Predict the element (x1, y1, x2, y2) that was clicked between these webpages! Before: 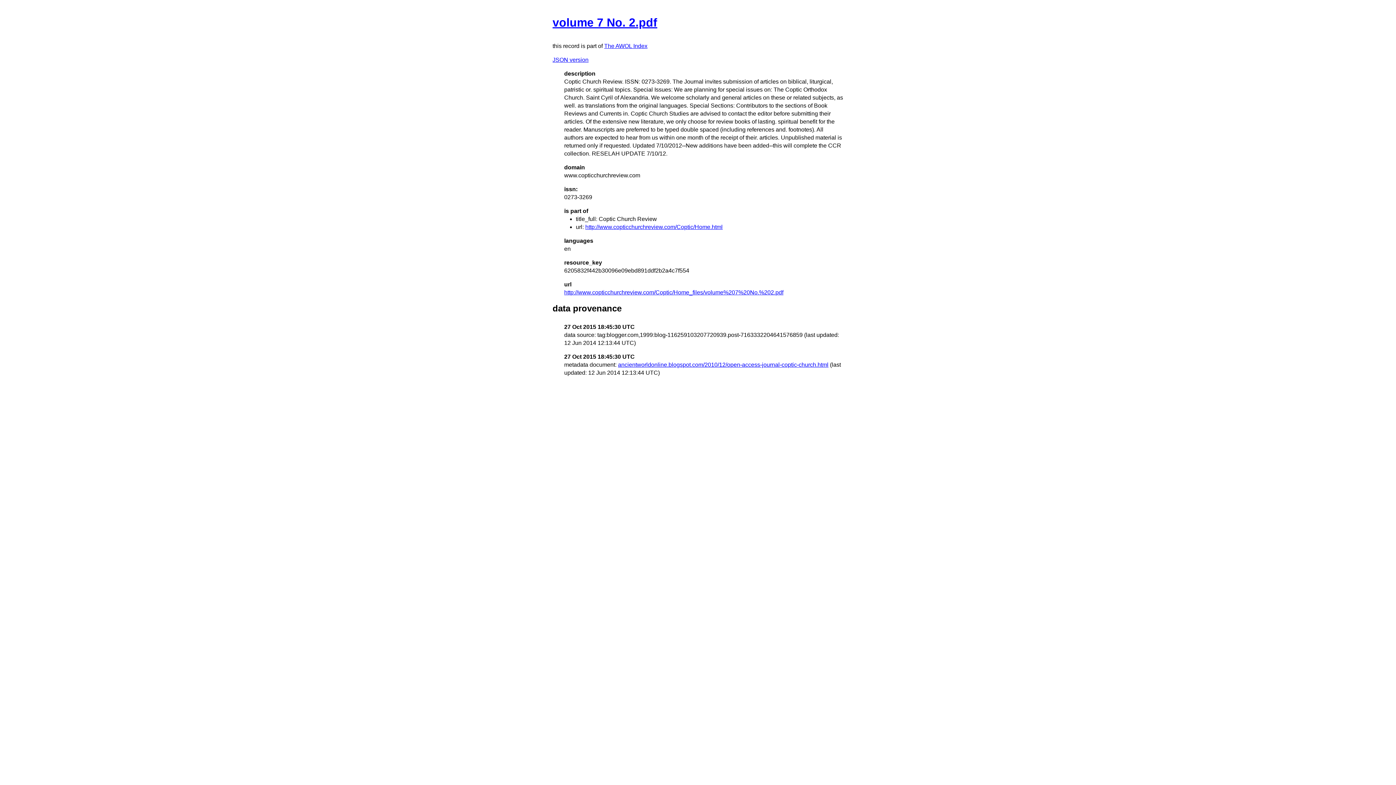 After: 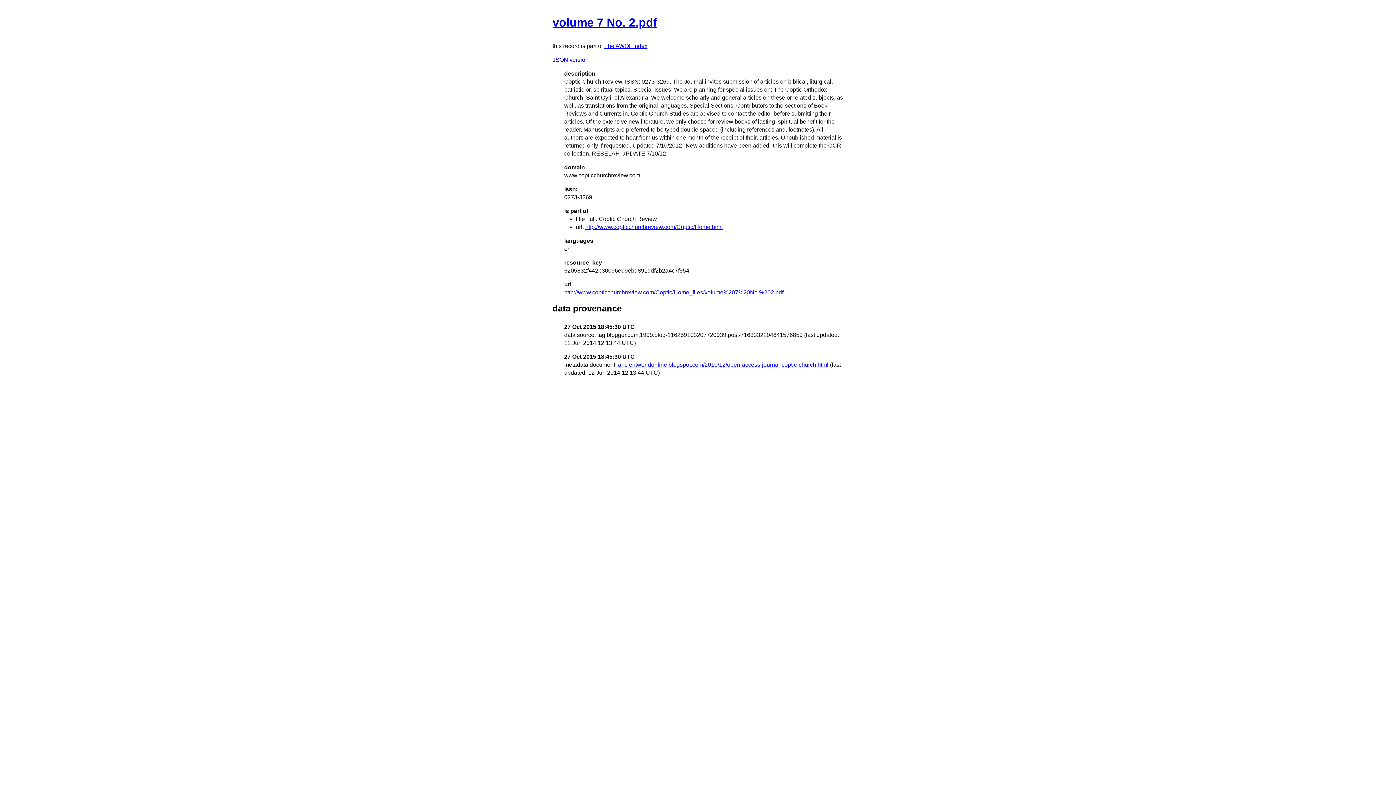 Action: label: JSON version bbox: (552, 56, 588, 62)